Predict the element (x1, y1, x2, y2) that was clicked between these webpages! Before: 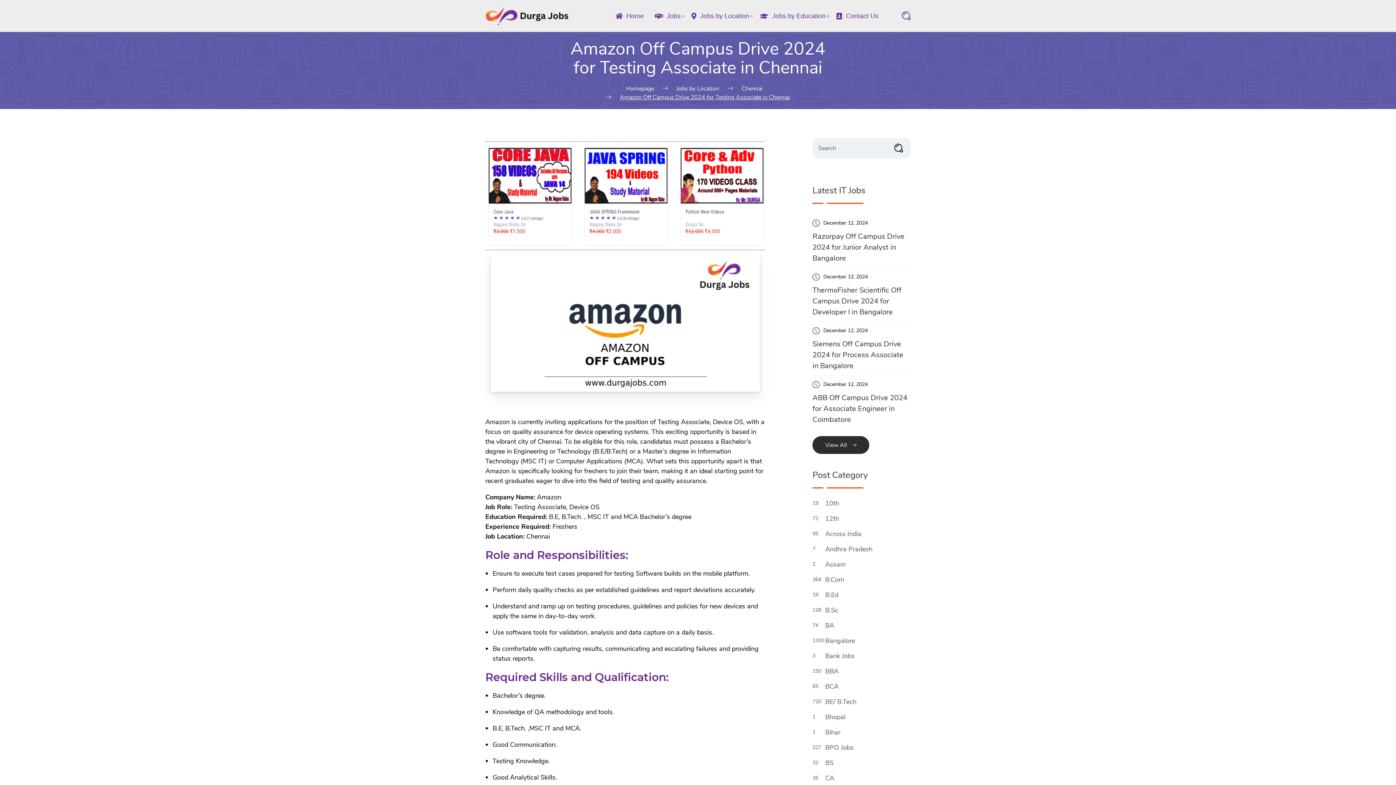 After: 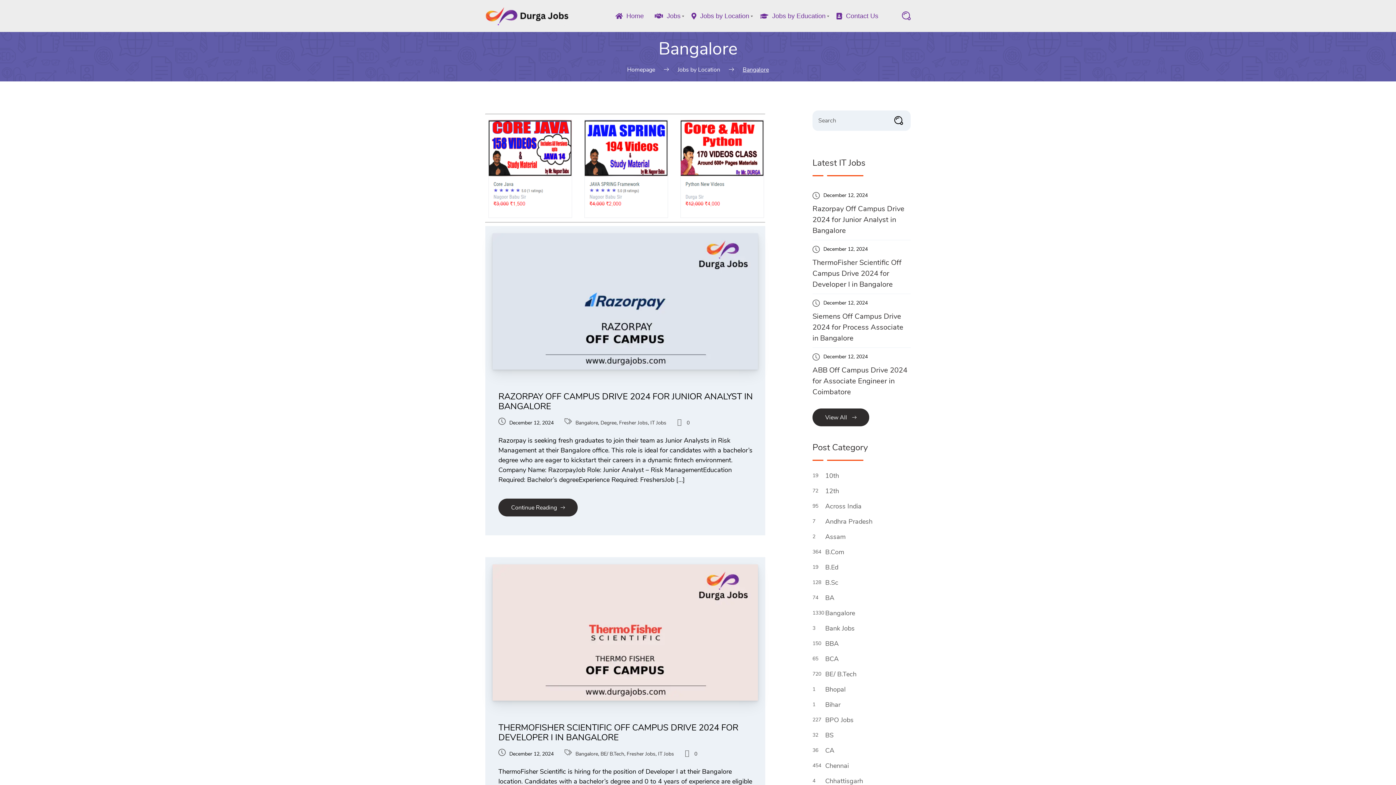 Action: label: Bangalore  bbox: (825, 636, 910, 646)